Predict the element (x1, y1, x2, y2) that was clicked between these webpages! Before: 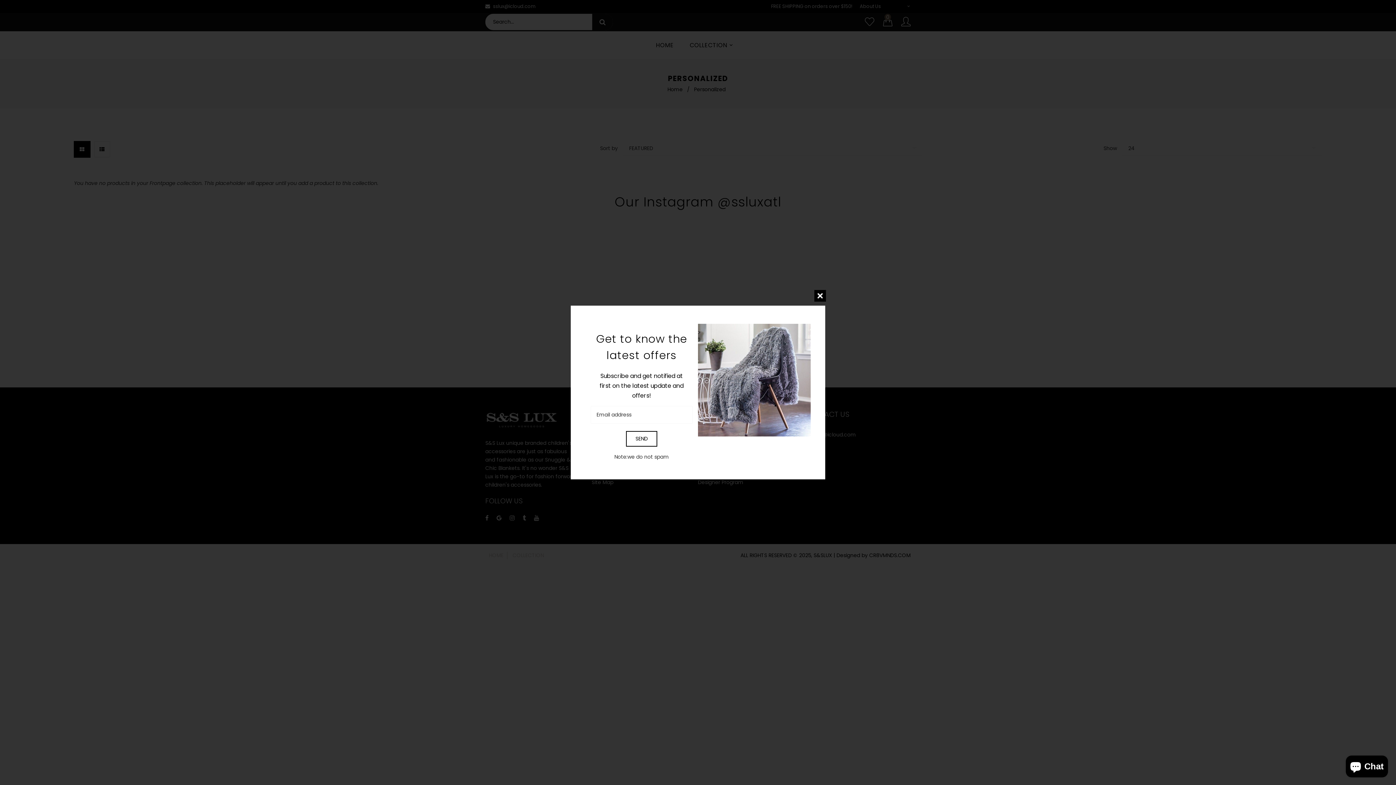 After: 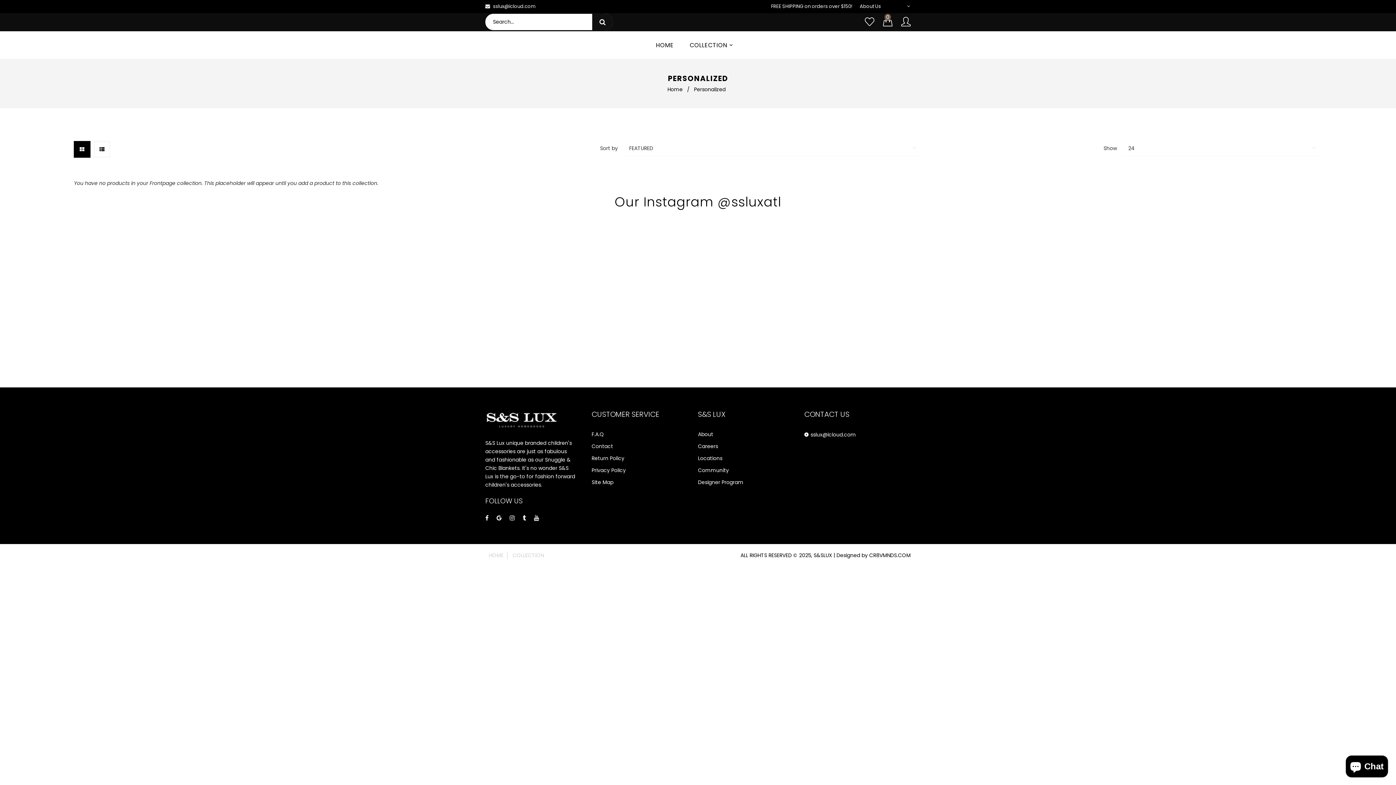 Action: bbox: (814, 290, 835, 311)